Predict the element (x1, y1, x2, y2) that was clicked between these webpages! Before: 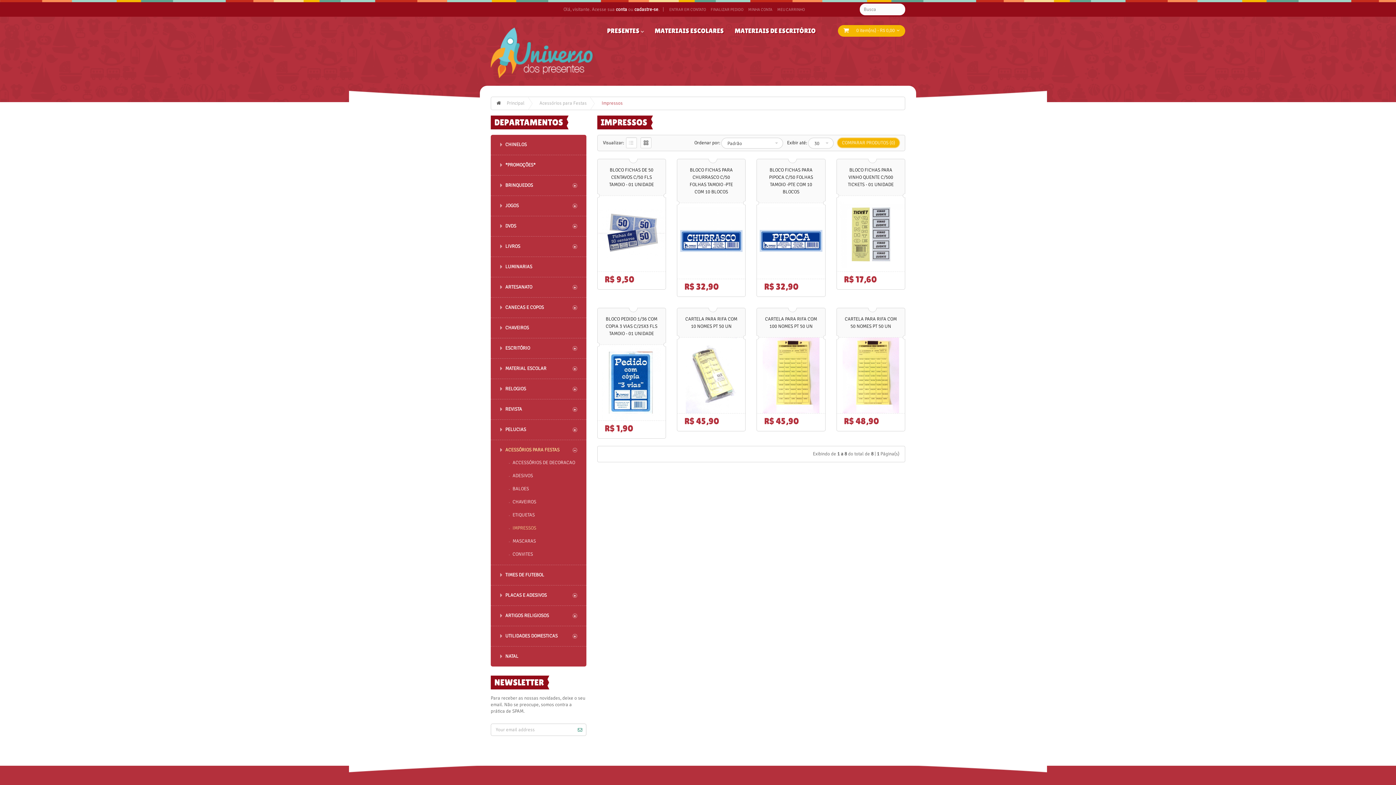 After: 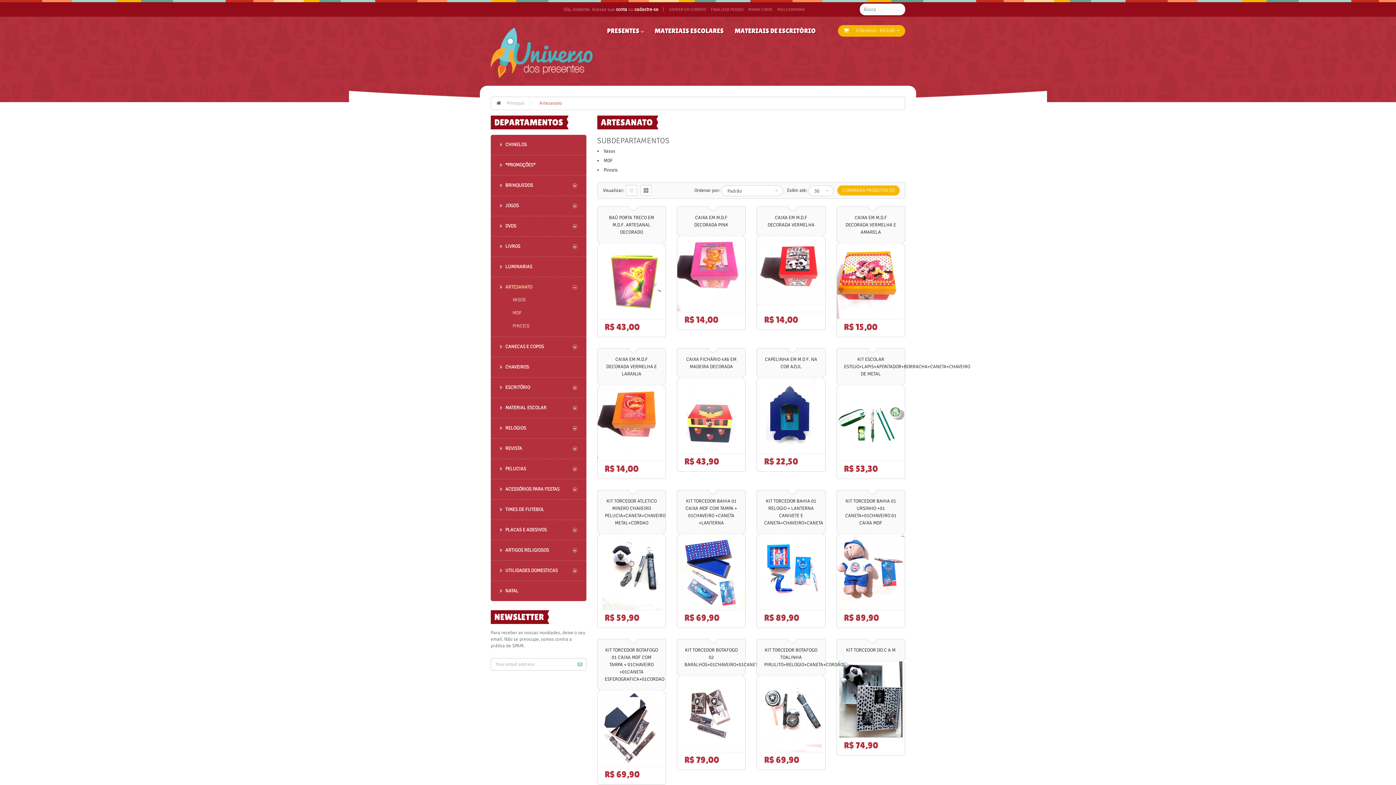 Action: bbox: (500, 284, 532, 290) label: ARTESANATO